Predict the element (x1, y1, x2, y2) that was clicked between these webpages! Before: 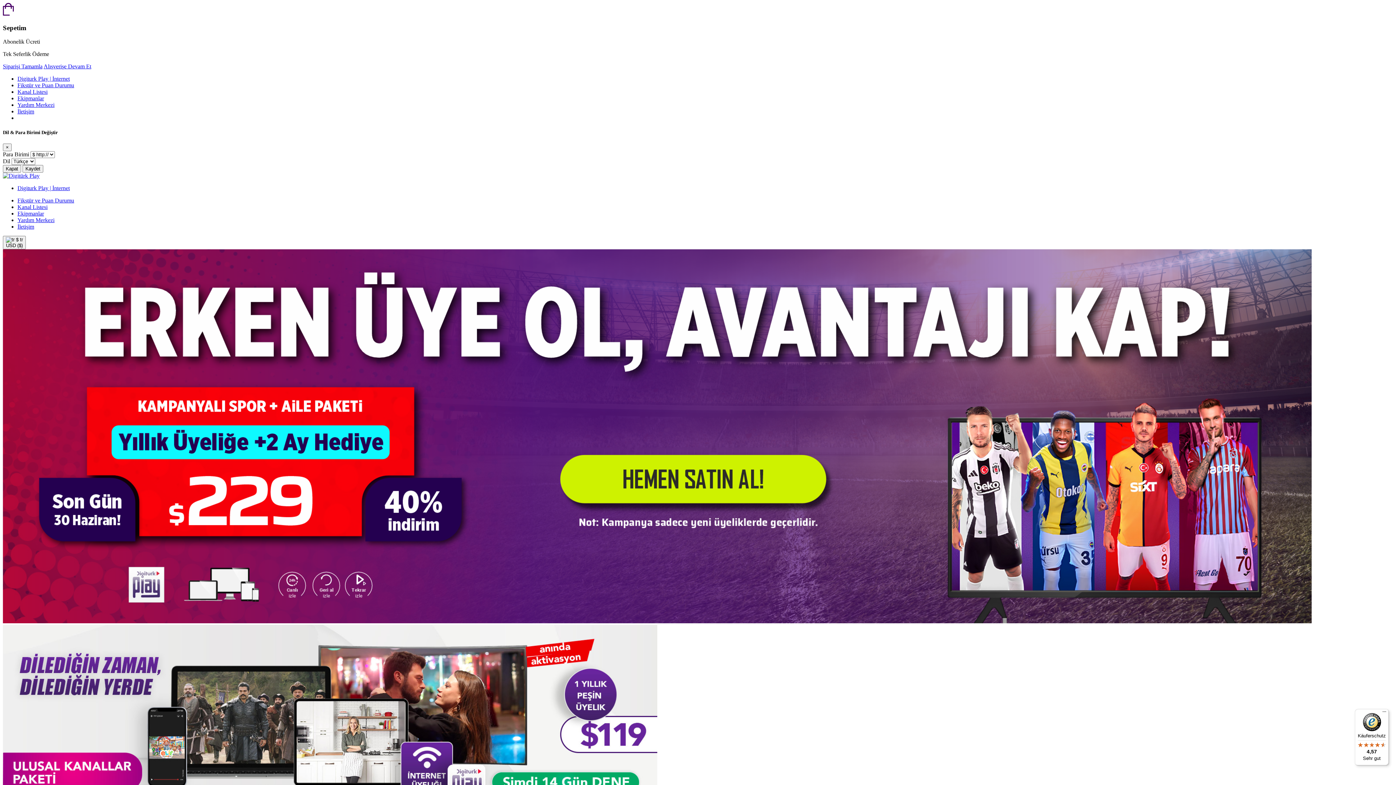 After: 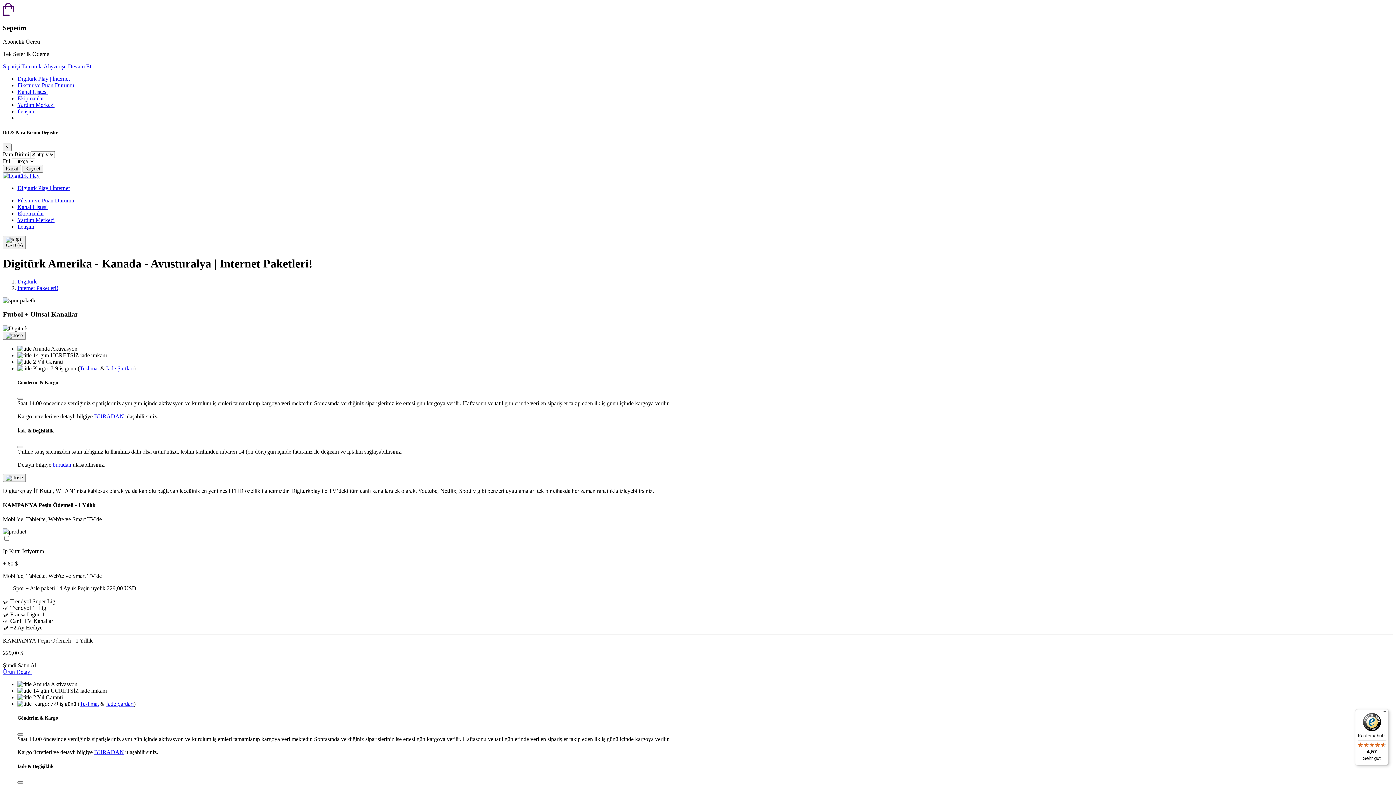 Action: bbox: (17, 185, 69, 191) label: Digiturk Play | İnternet